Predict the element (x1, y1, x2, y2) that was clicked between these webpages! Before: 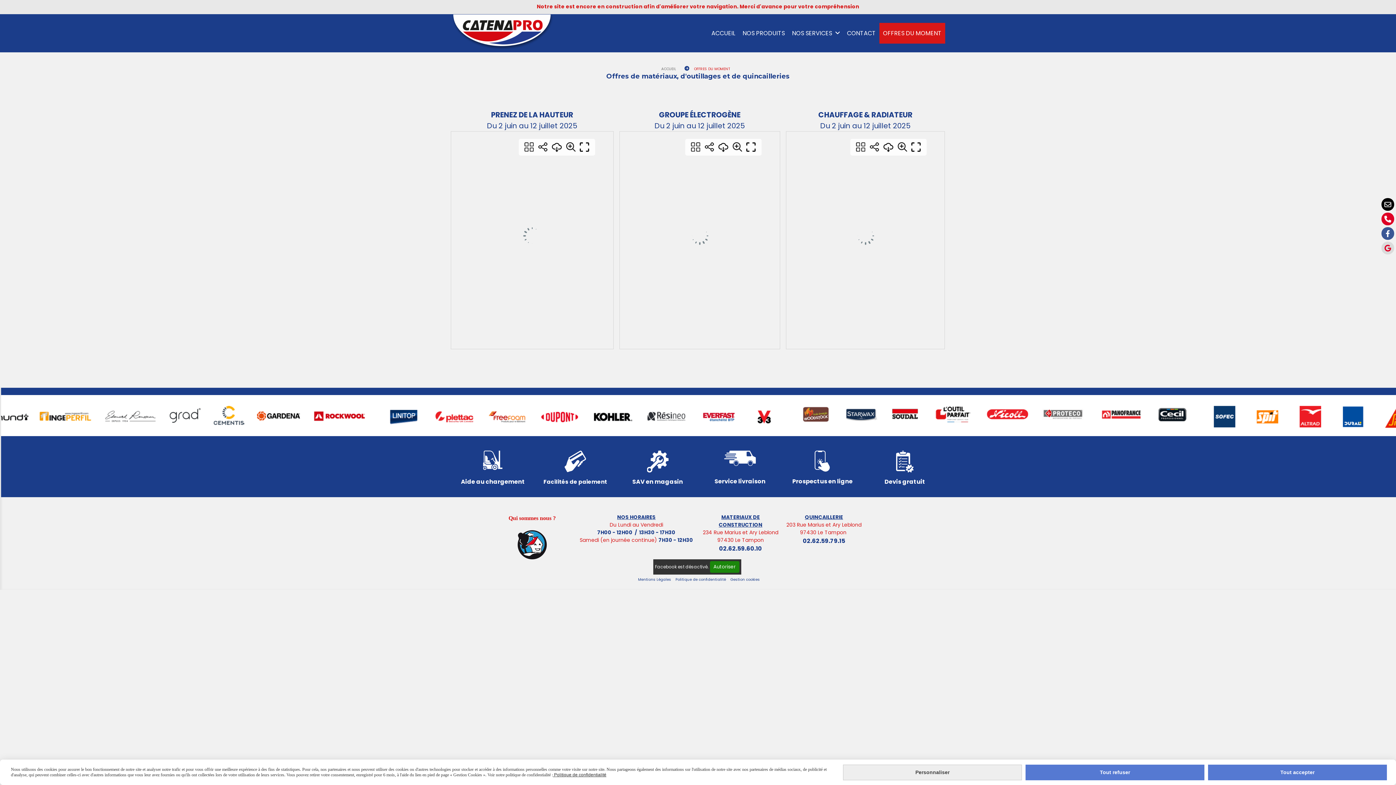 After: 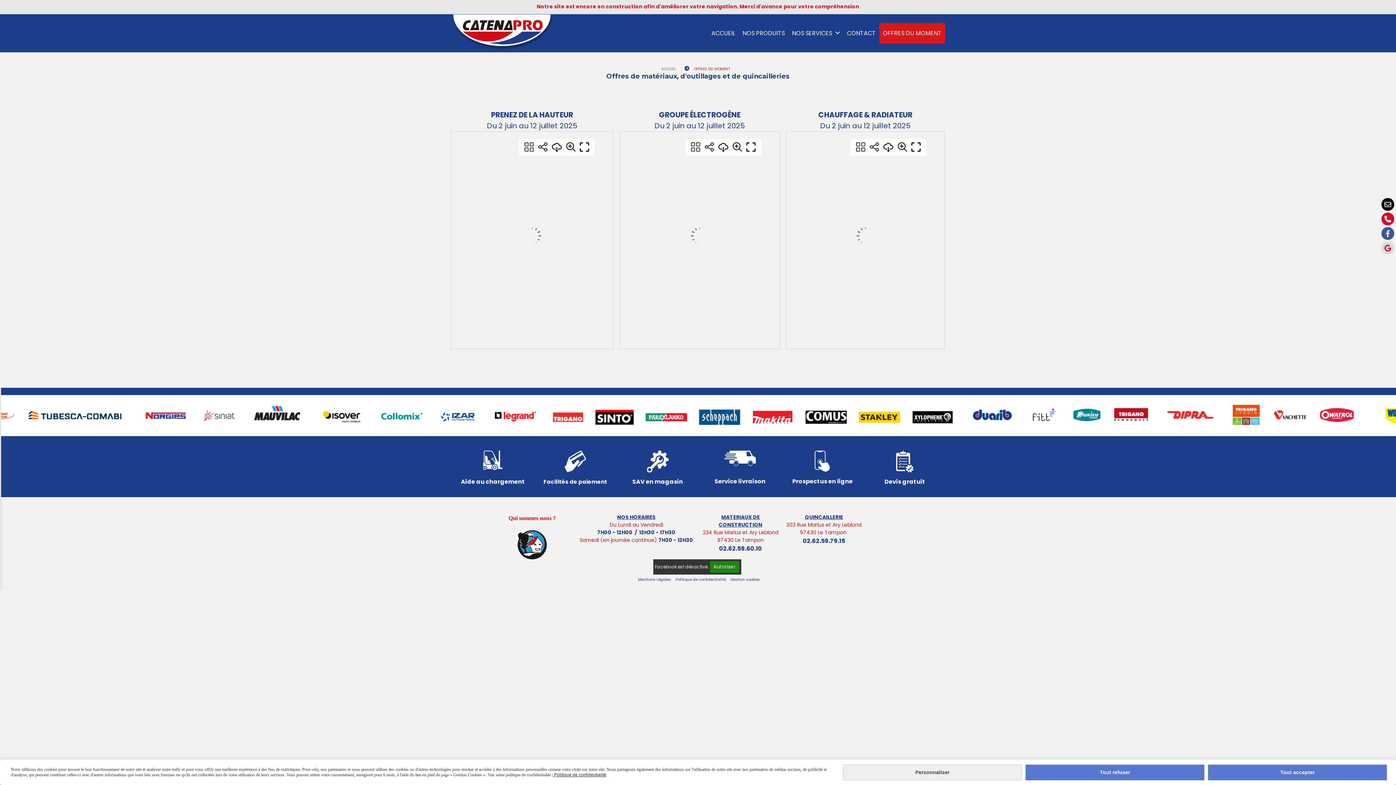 Action: label: 02.62.59.60.10 bbox: (719, 544, 762, 553)